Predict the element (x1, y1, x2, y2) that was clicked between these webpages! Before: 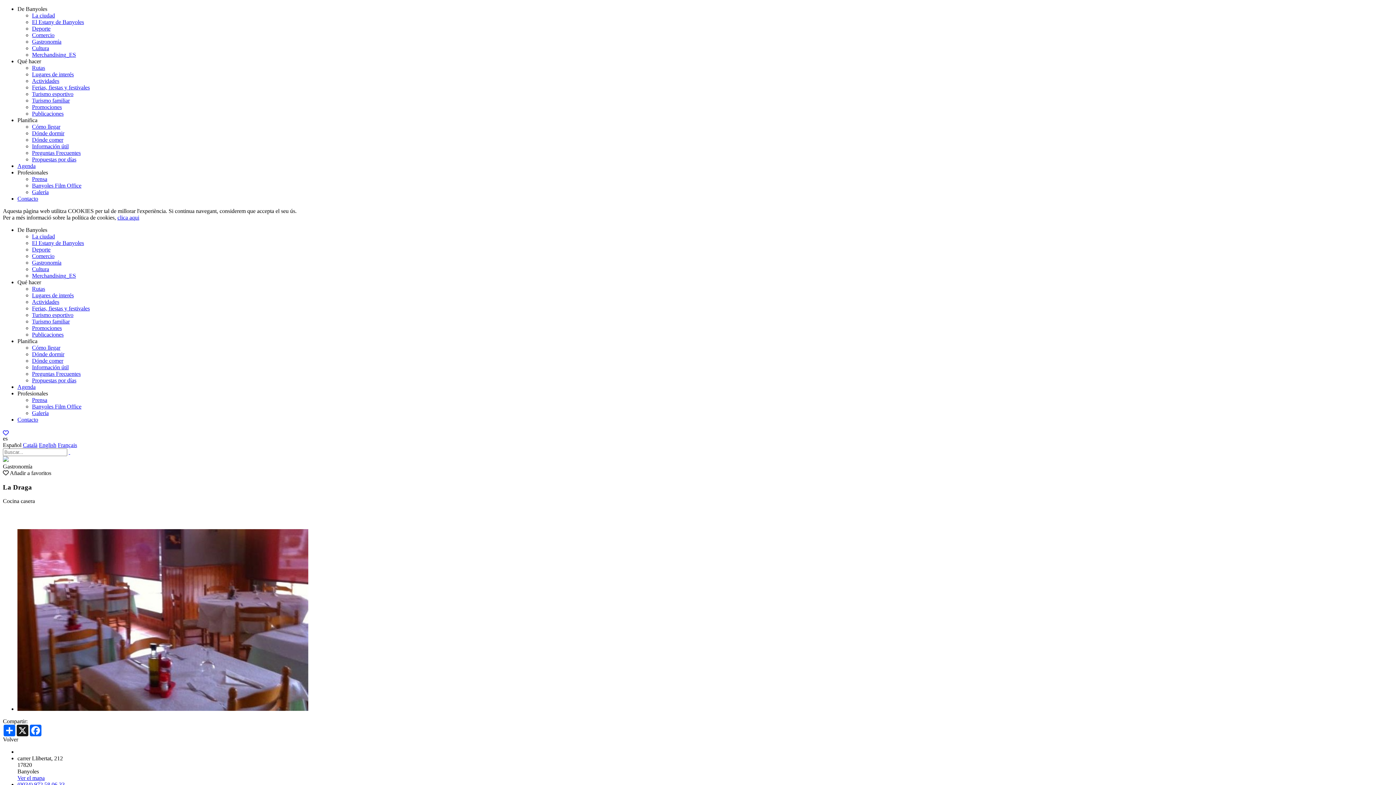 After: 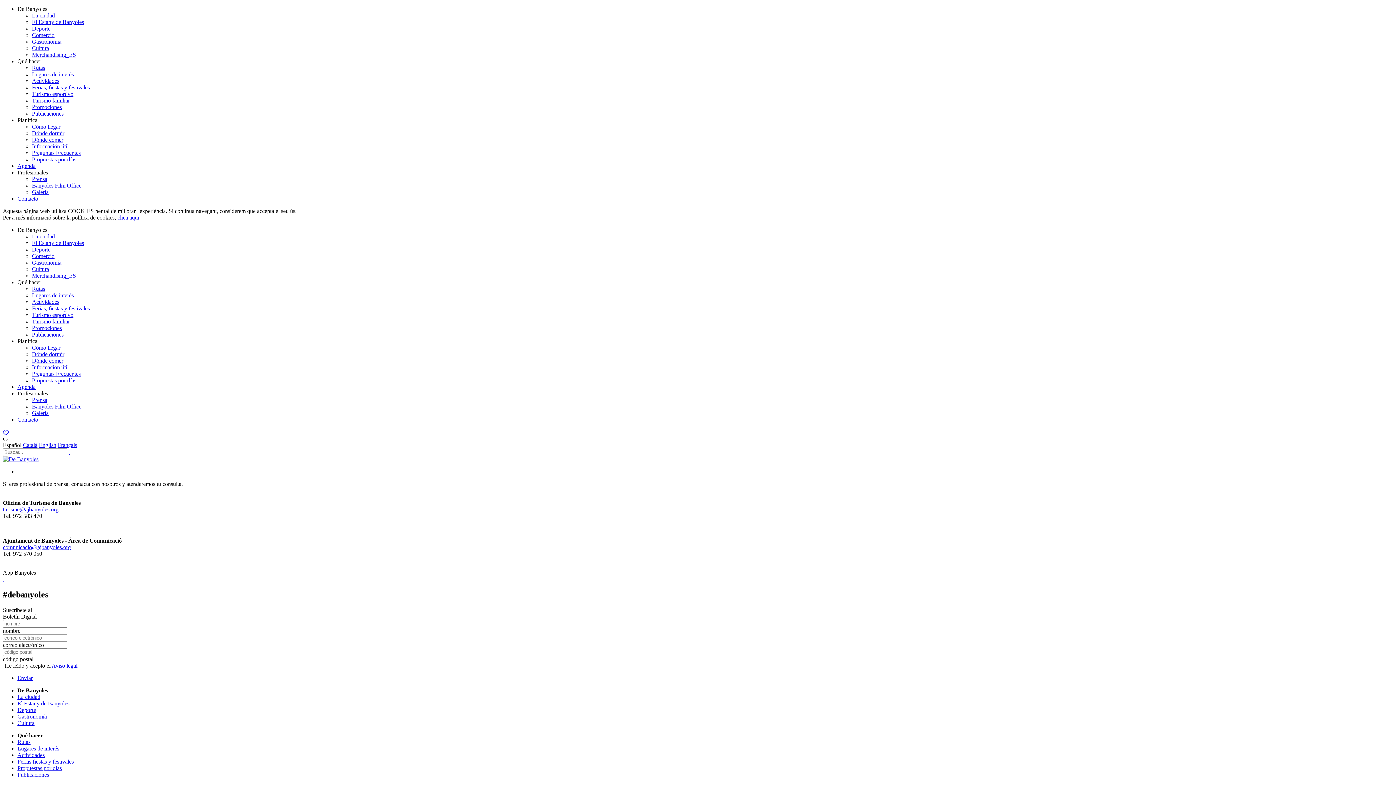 Action: bbox: (32, 397, 47, 403) label: Prensa